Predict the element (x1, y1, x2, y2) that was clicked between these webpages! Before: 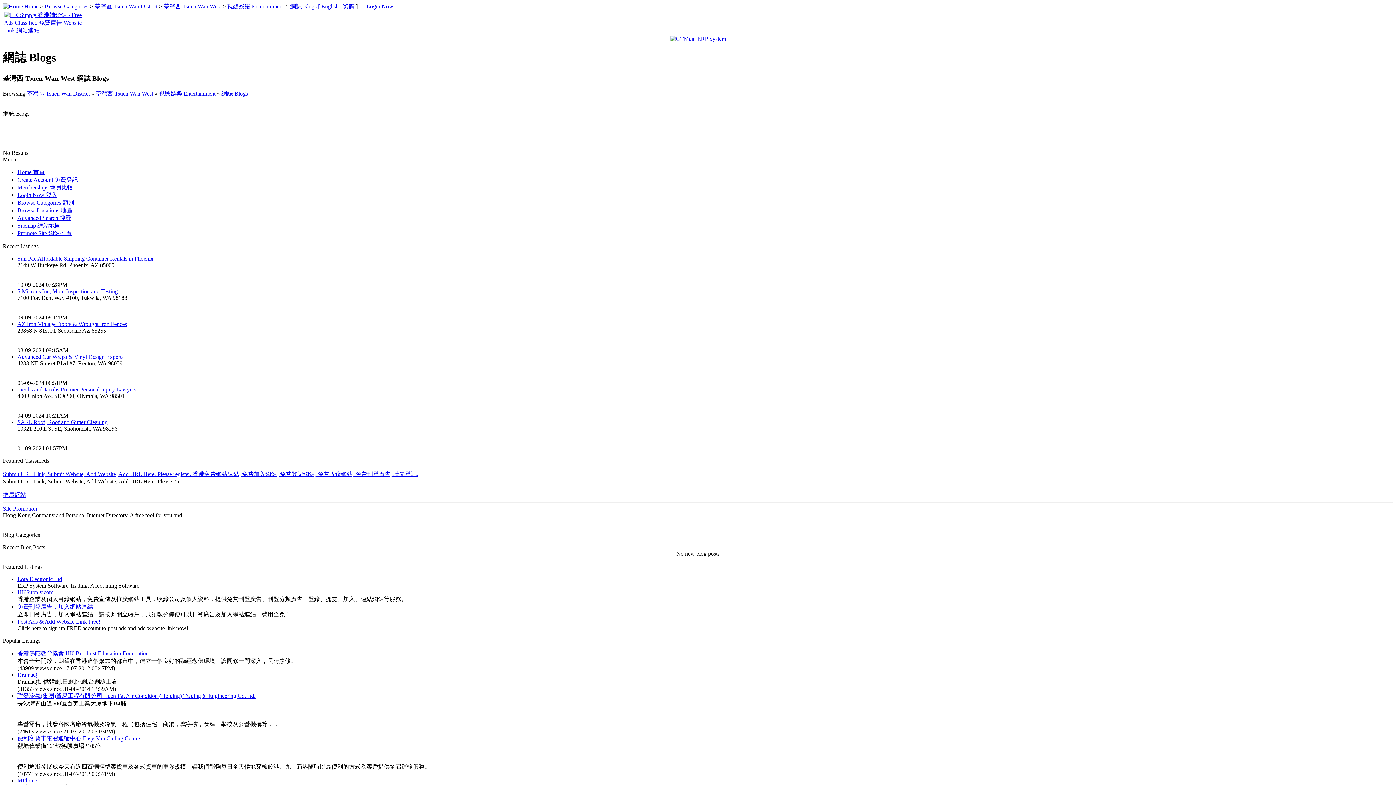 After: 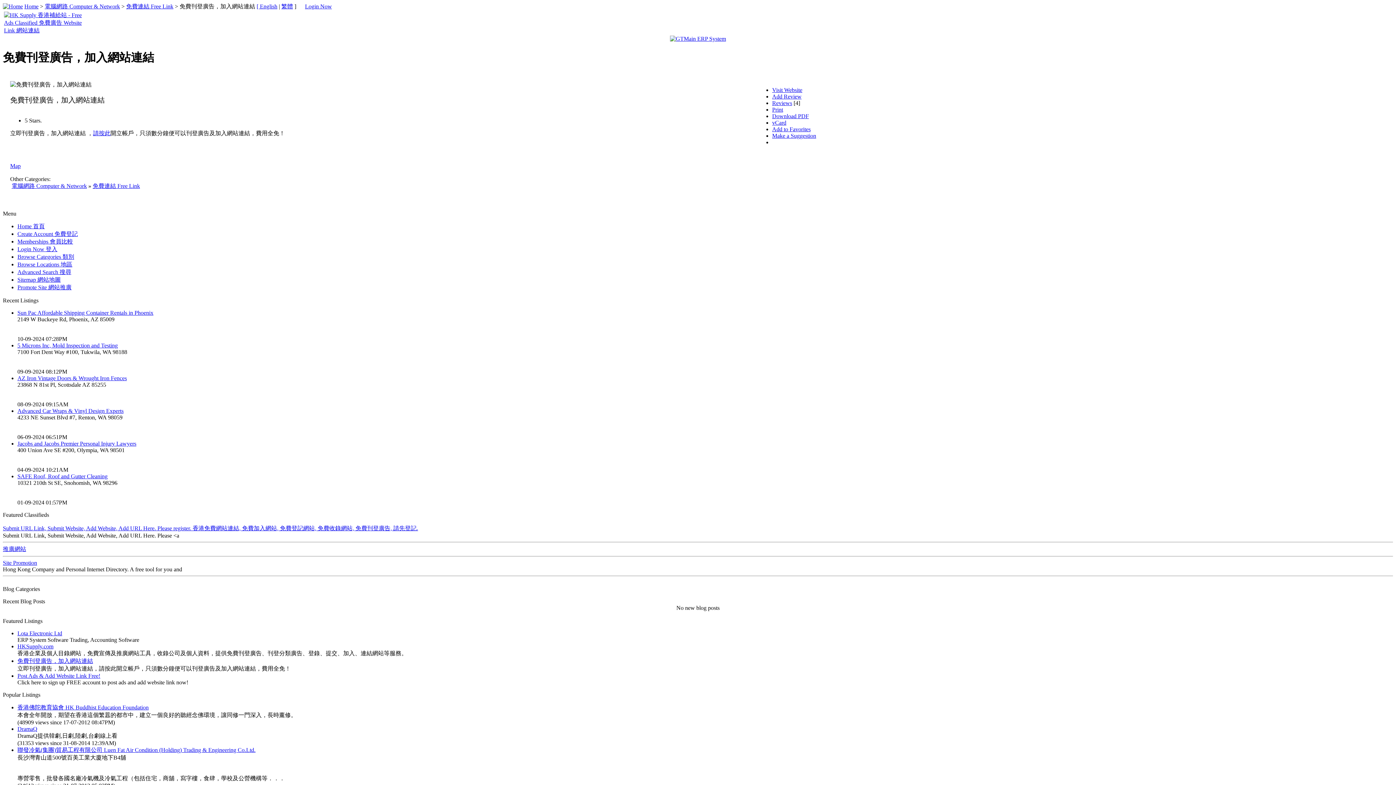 Action: label: 免費刊登廣告，加入網站連結 bbox: (17, 603, 93, 610)